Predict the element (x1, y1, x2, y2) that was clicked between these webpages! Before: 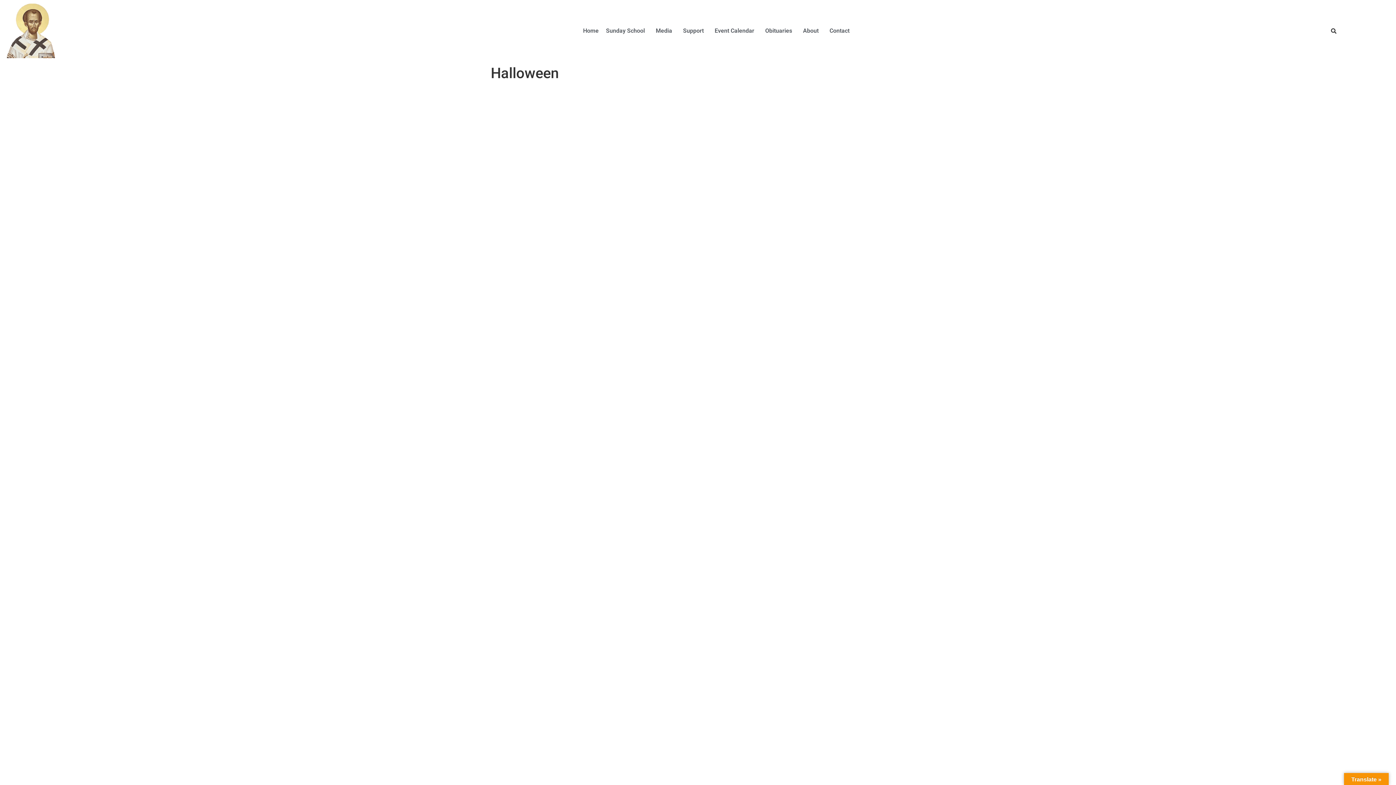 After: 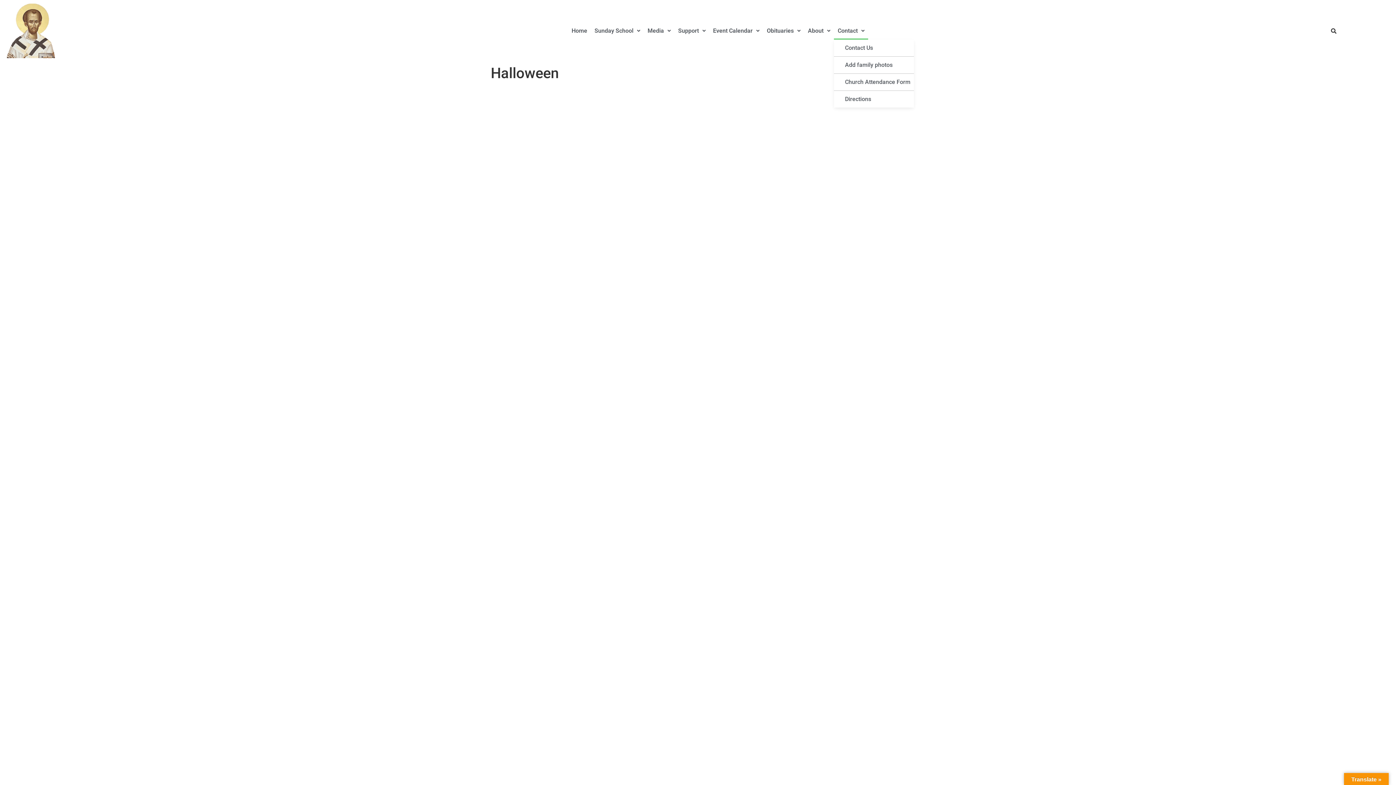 Action: bbox: (826, 22, 857, 39) label: Contact